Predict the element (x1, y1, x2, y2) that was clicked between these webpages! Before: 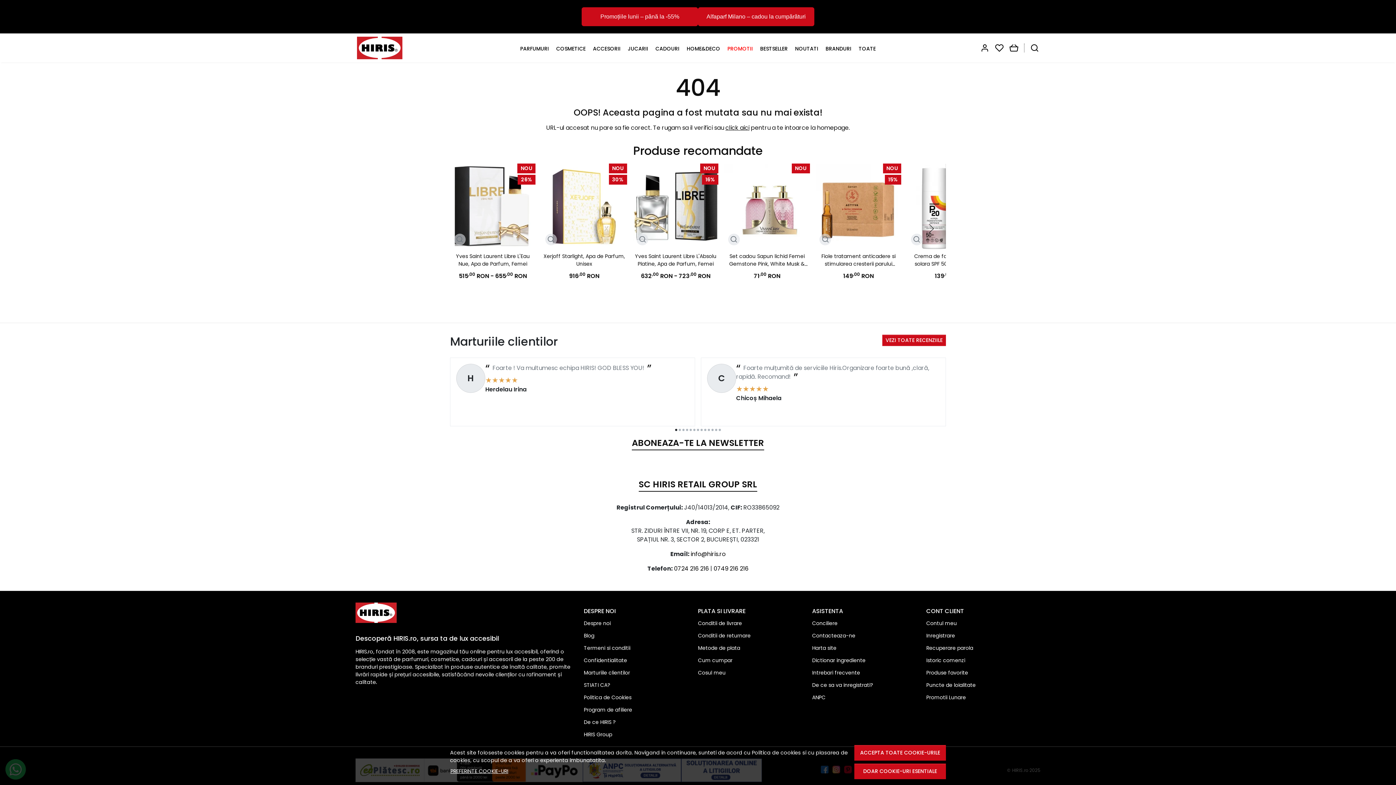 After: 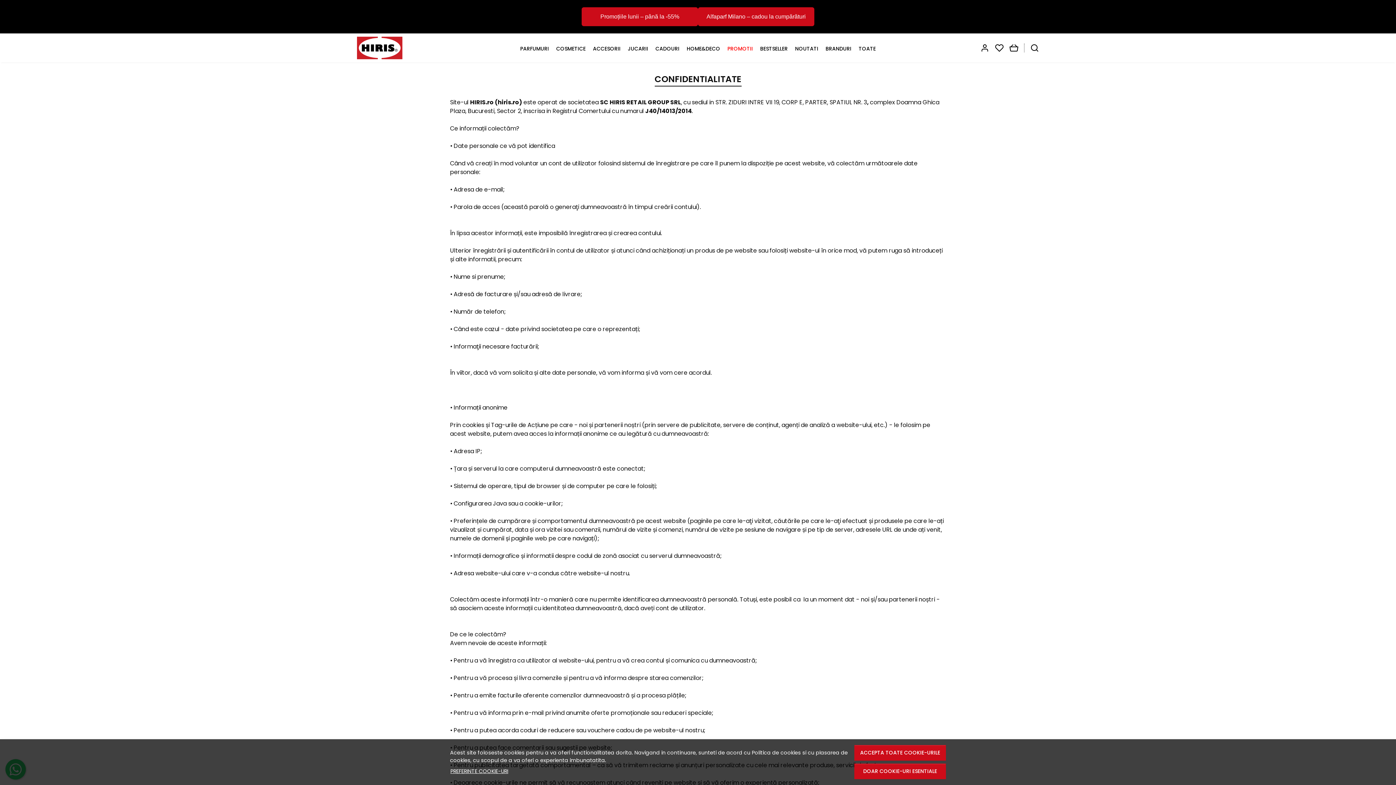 Action: label: Confidentialitate bbox: (584, 657, 627, 664)